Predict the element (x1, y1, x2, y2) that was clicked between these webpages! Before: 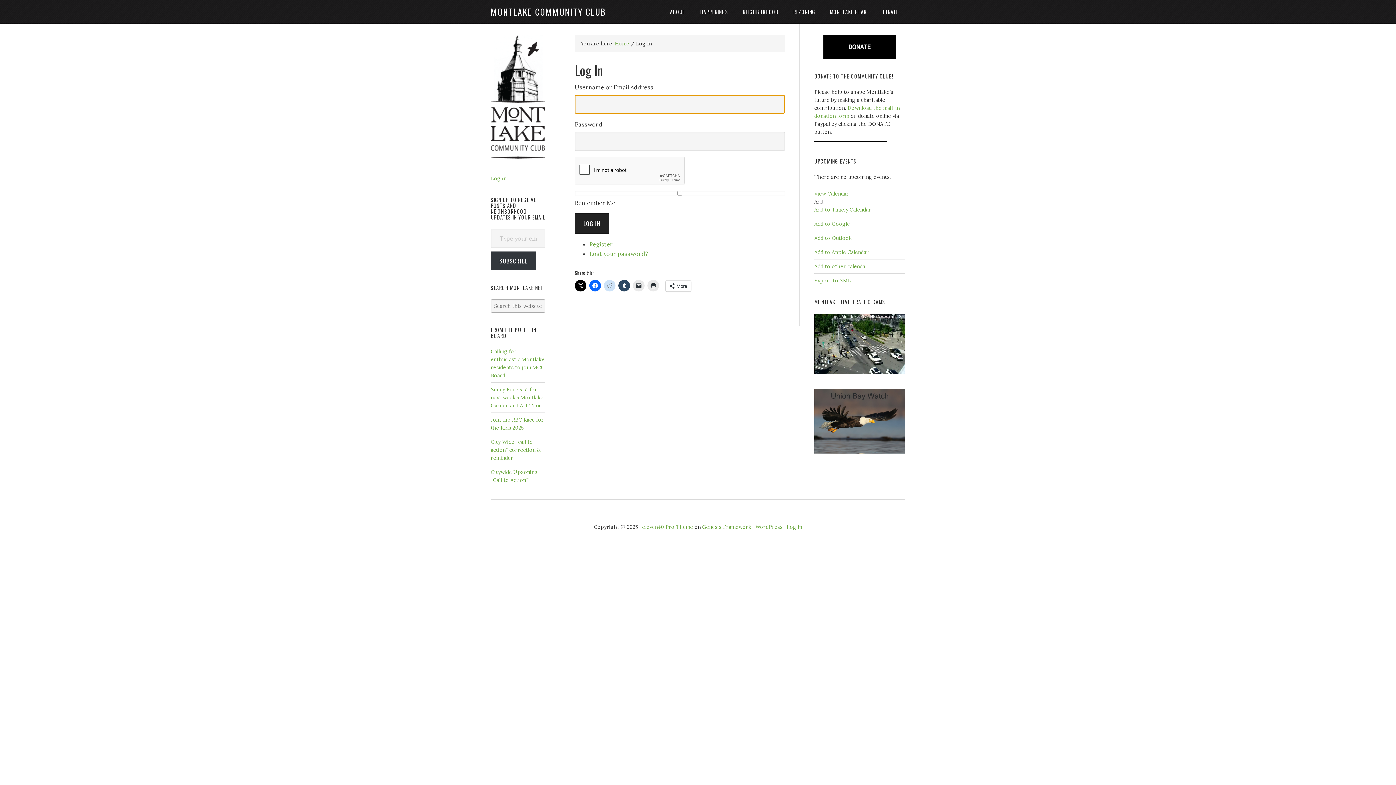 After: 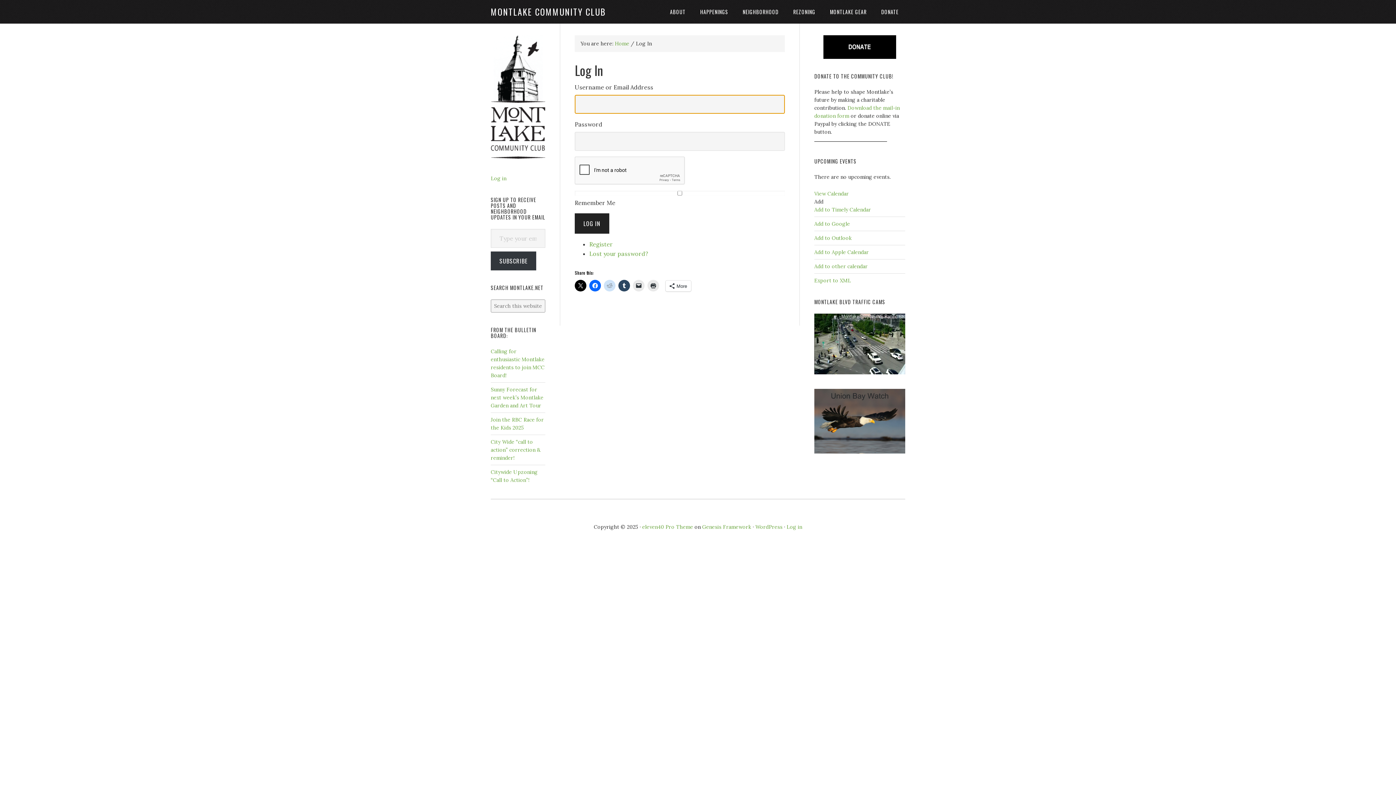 Action: bbox: (490, 175, 506, 181) label: Log in